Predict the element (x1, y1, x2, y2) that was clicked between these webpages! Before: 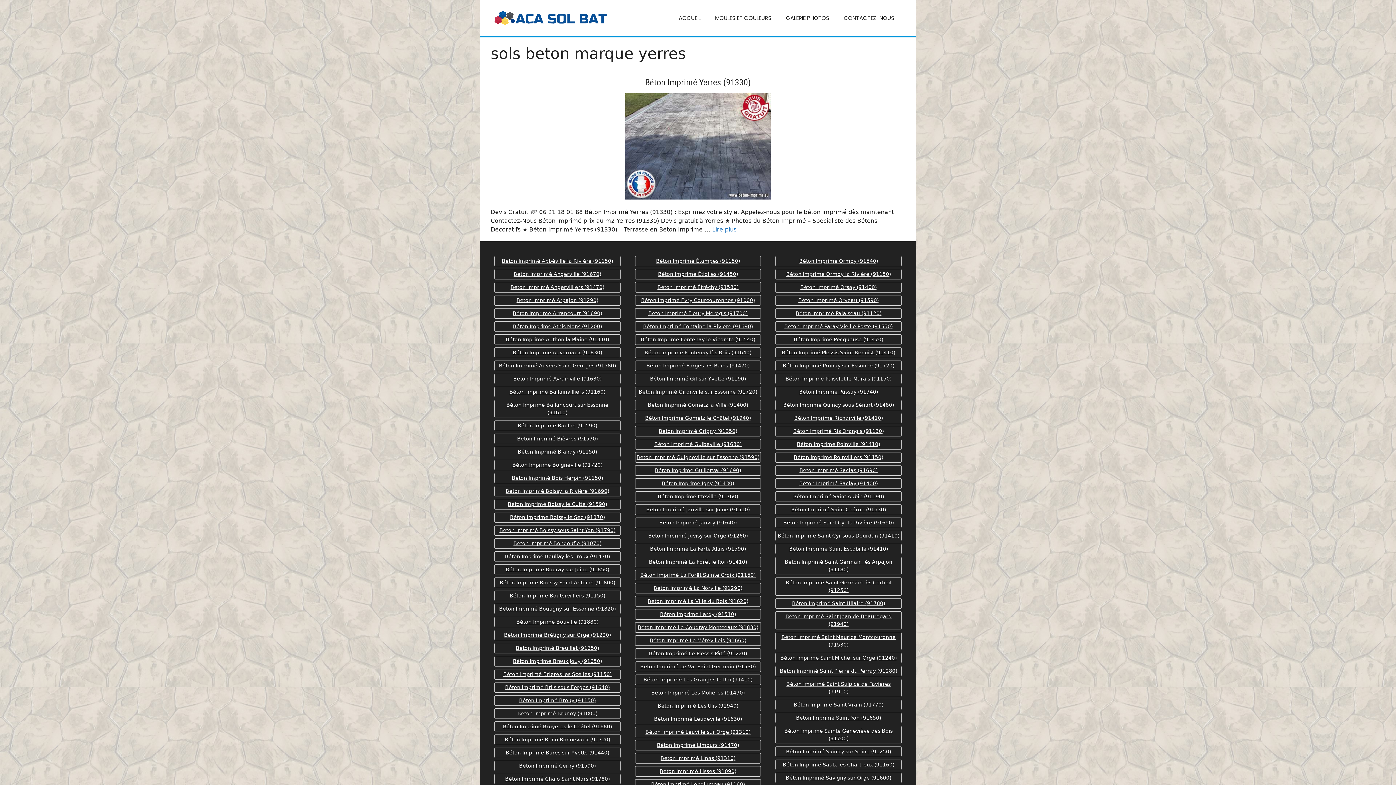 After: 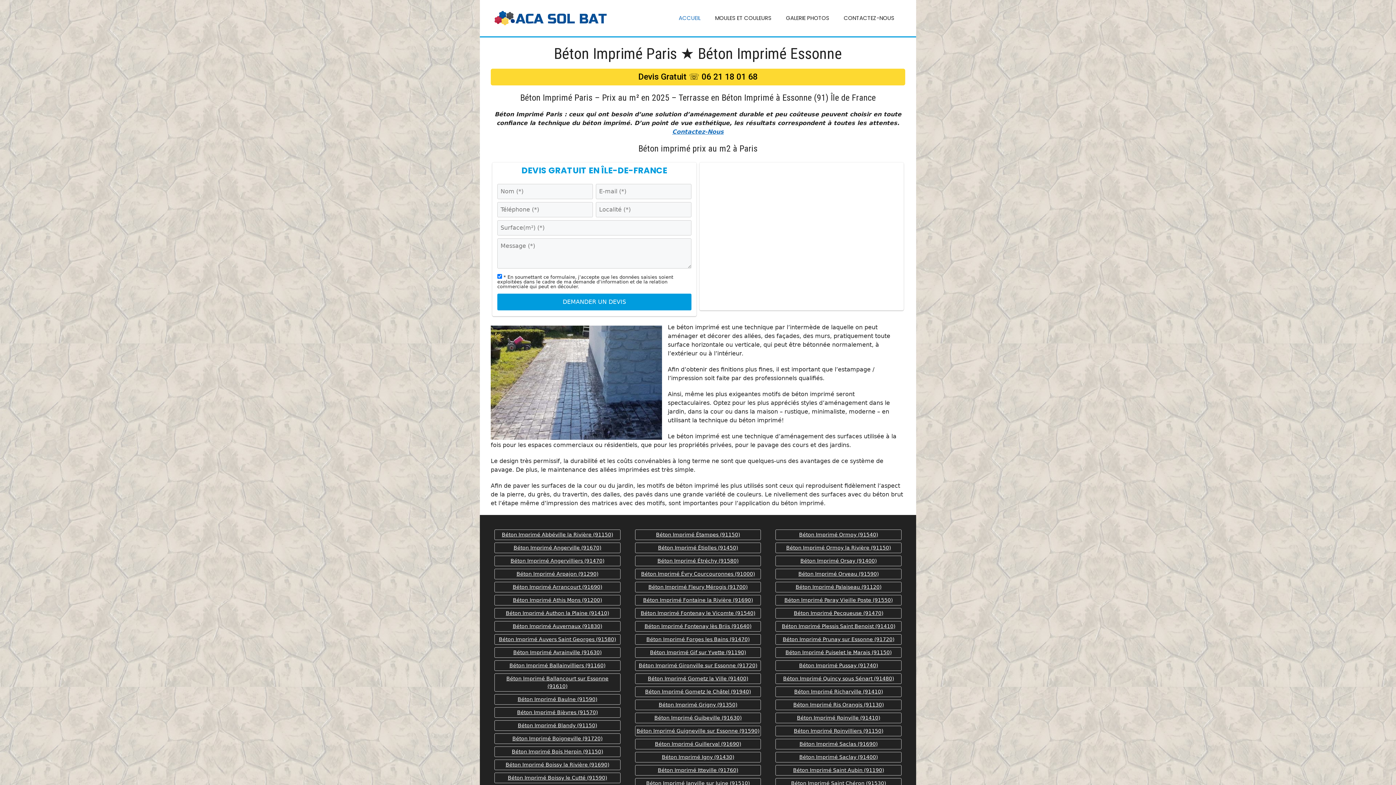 Action: bbox: (640, 336, 755, 342) label: Béton Imprimé Fontenay le Vicomte (91540)